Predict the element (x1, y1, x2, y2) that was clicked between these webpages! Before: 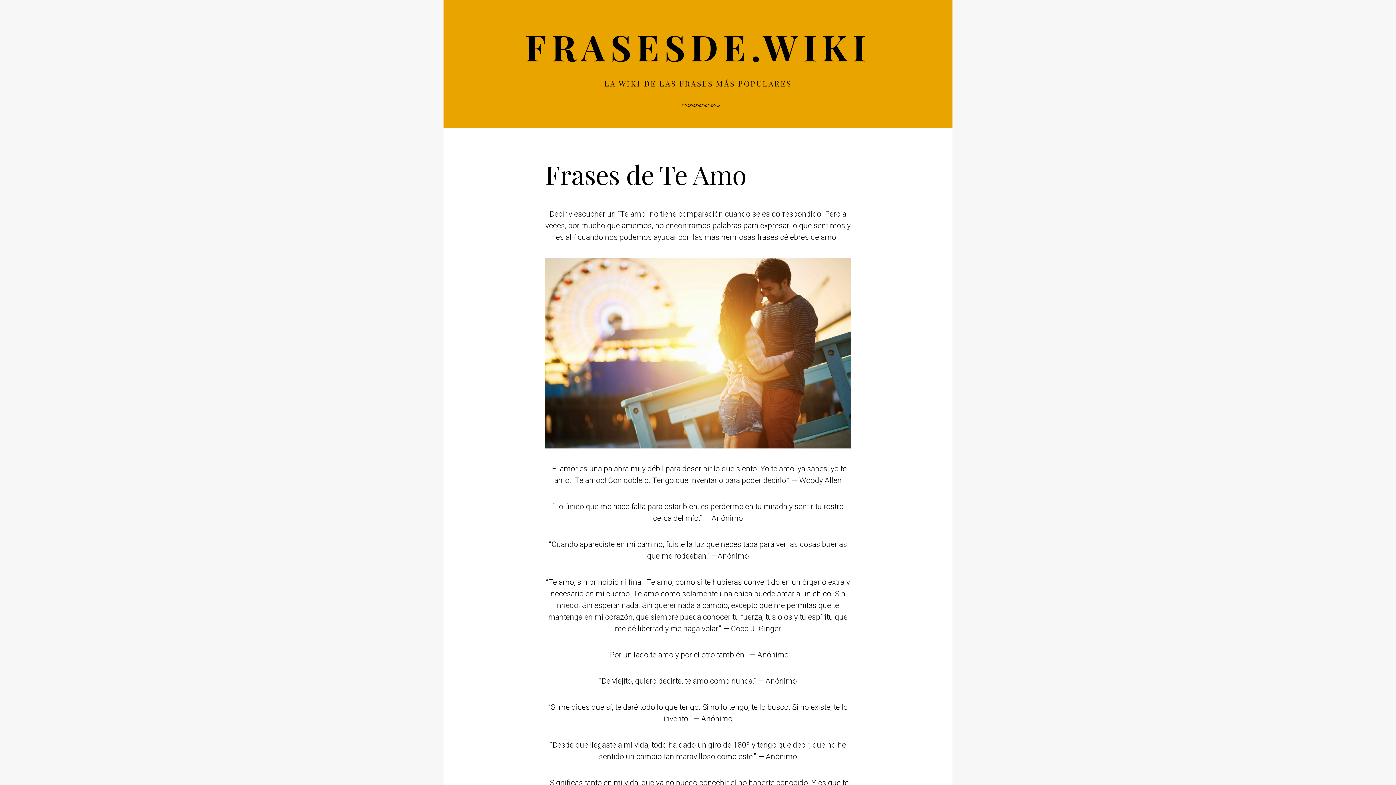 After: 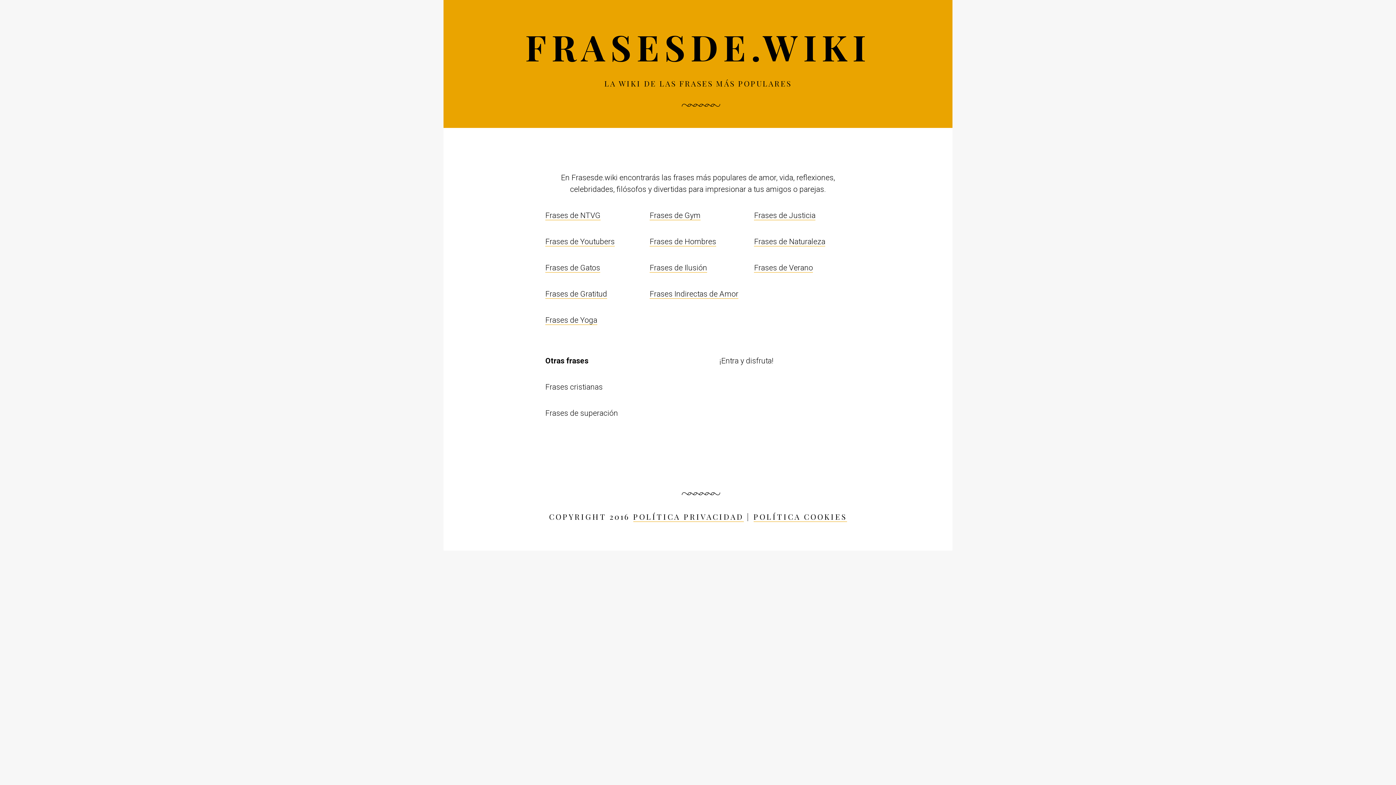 Action: bbox: (525, 22, 871, 70) label: FRASESDE.WIKI